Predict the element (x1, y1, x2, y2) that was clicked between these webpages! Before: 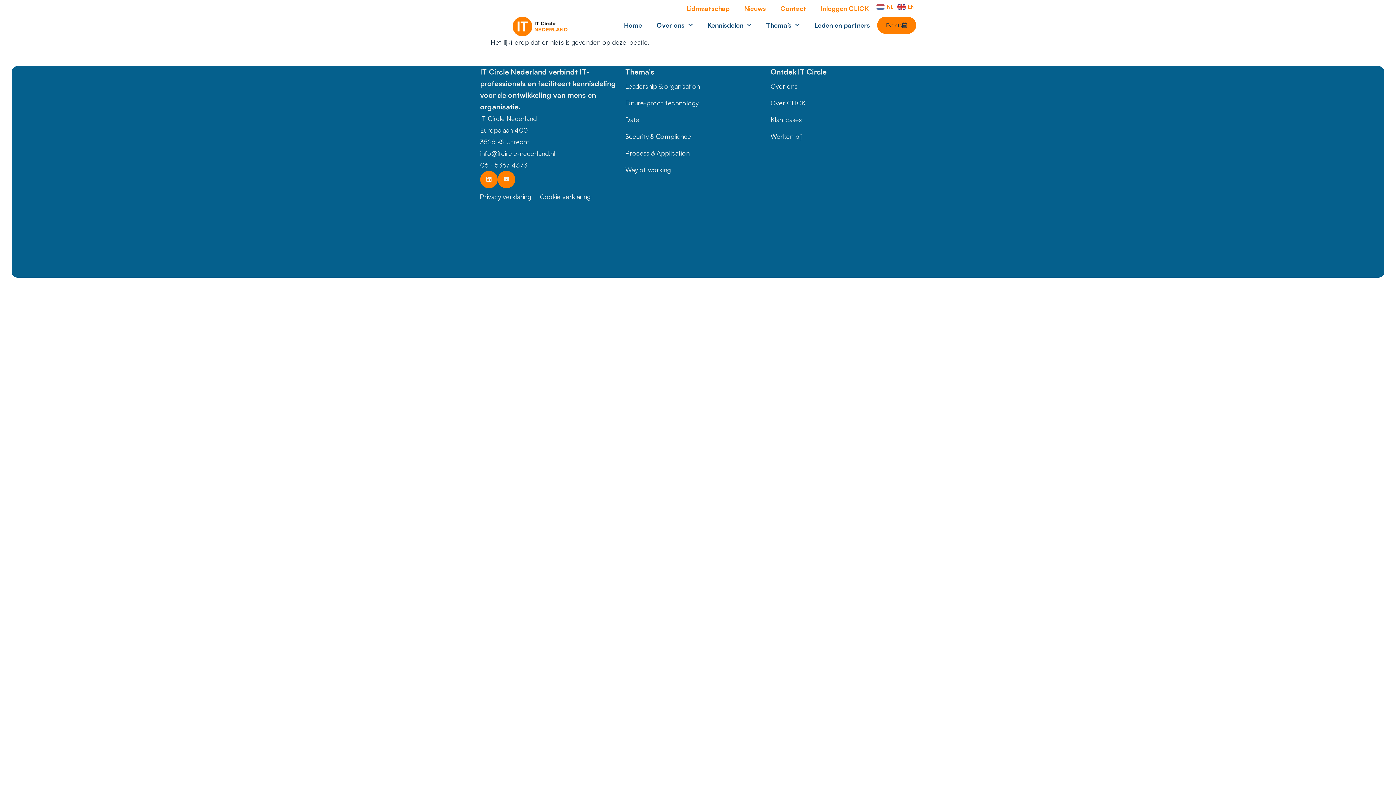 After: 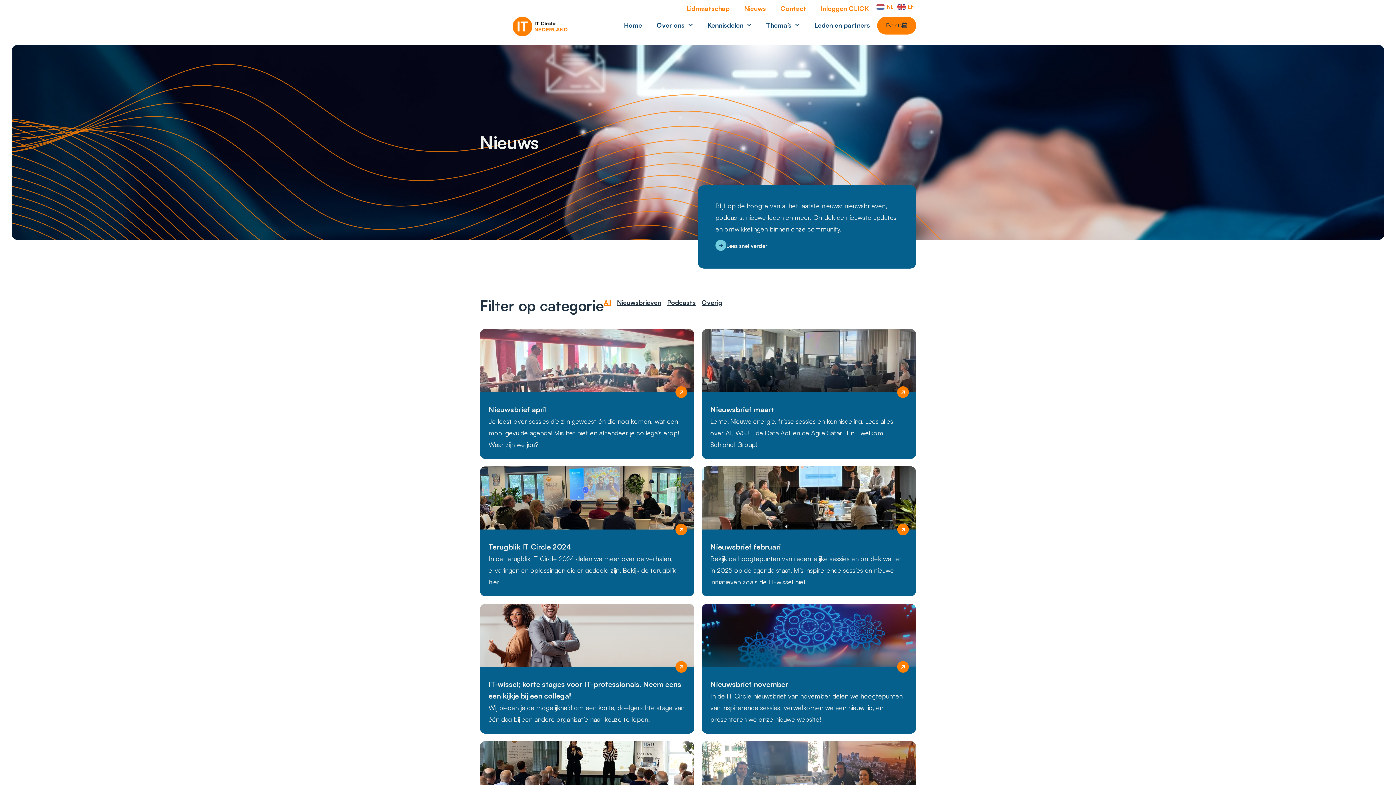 Action: bbox: (737, 0, 773, 16) label: Nieuws